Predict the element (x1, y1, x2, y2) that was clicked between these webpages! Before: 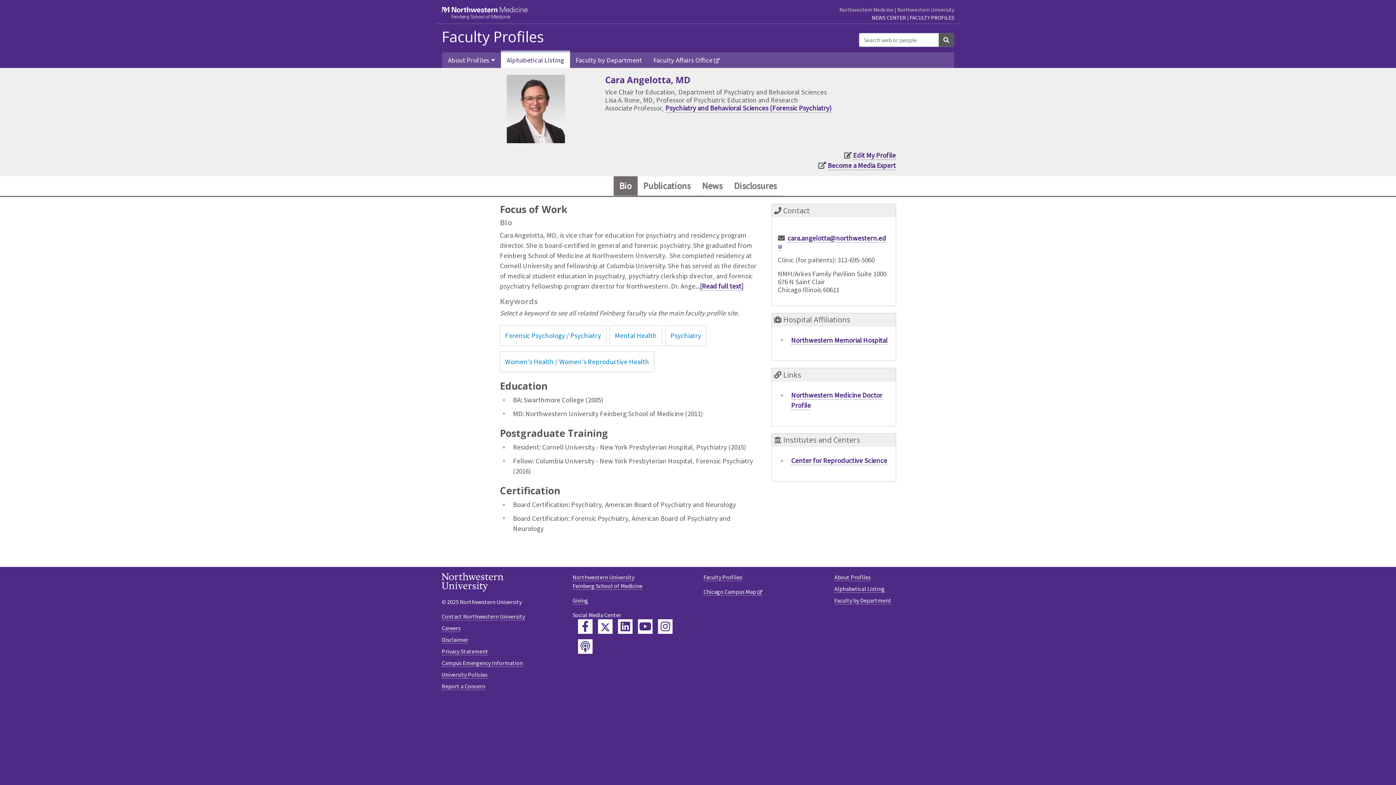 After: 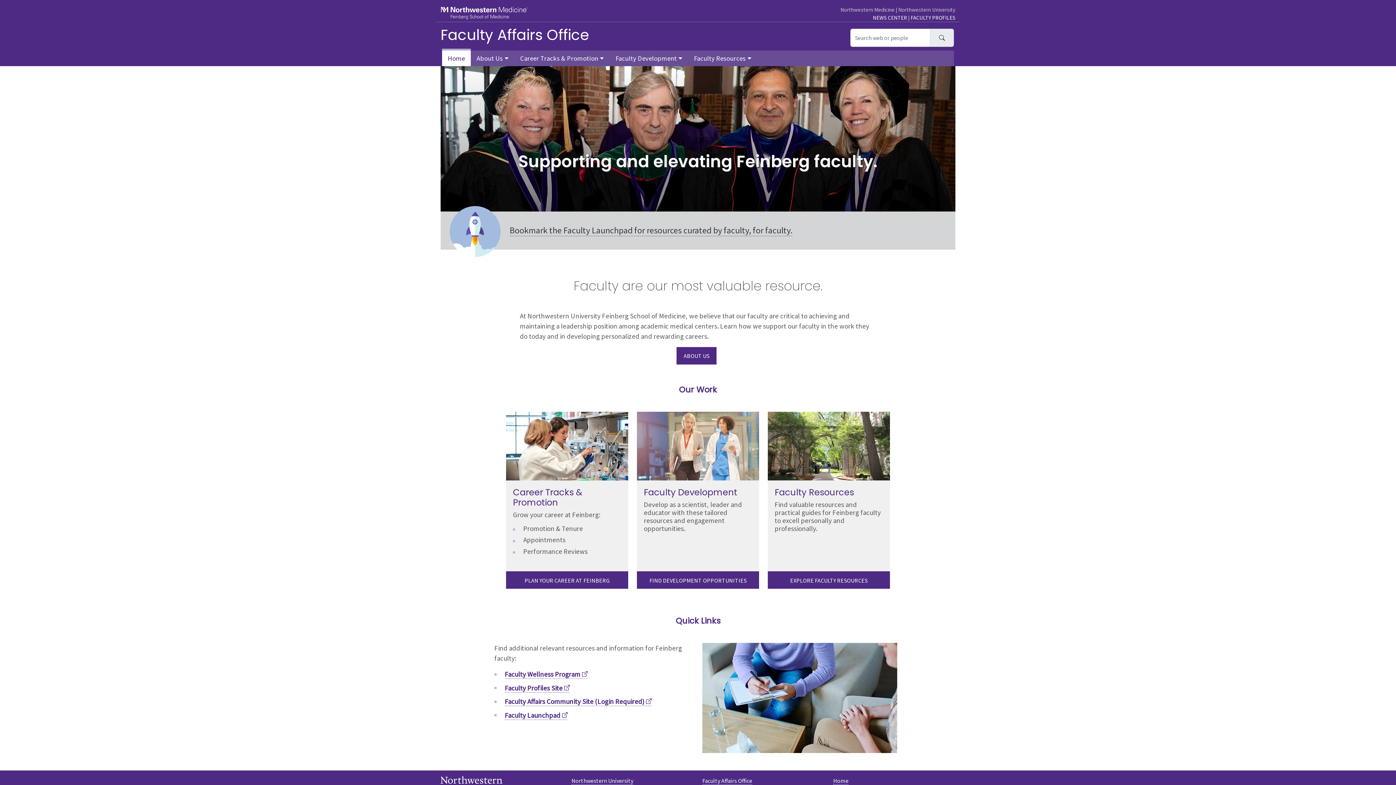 Action: label: Faculty Affairs Office bbox: (647, 52, 725, 67)